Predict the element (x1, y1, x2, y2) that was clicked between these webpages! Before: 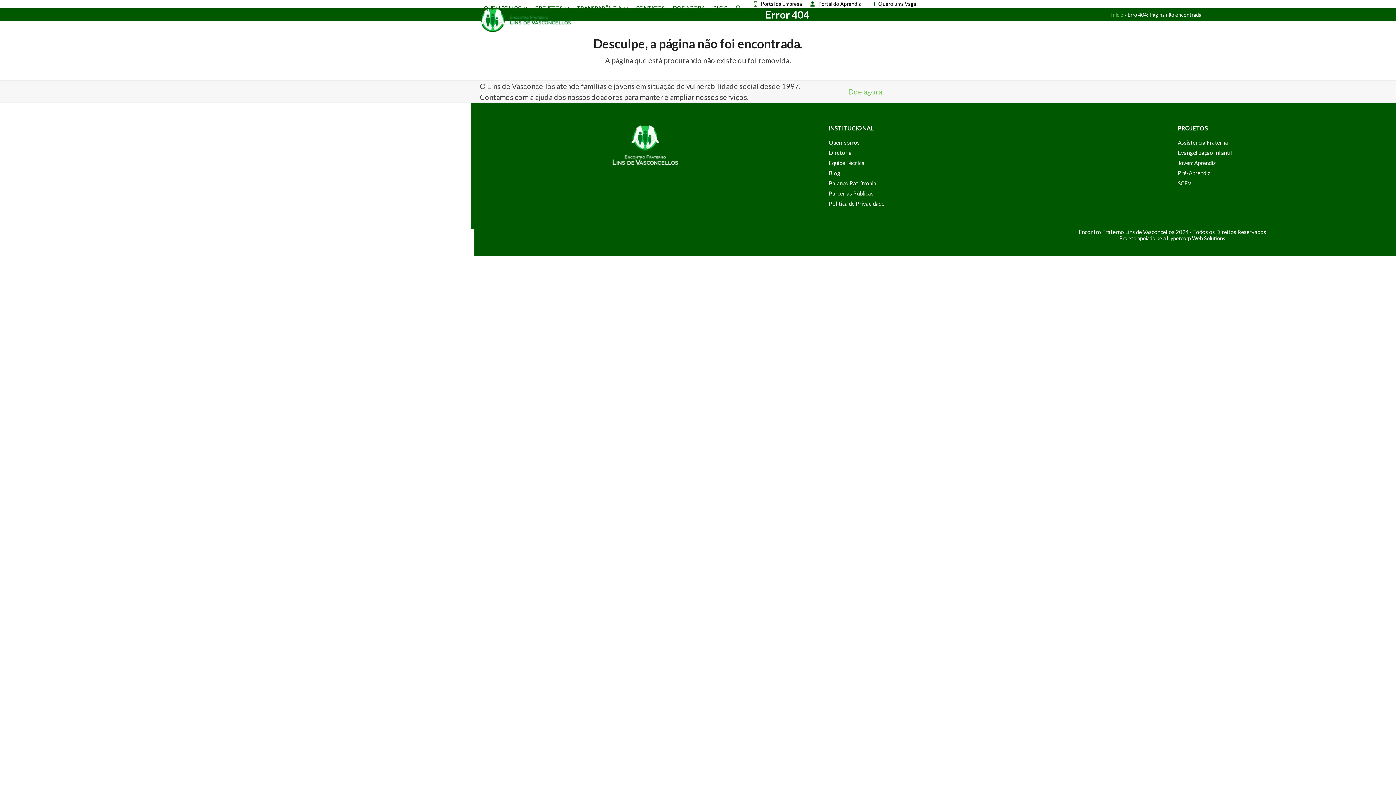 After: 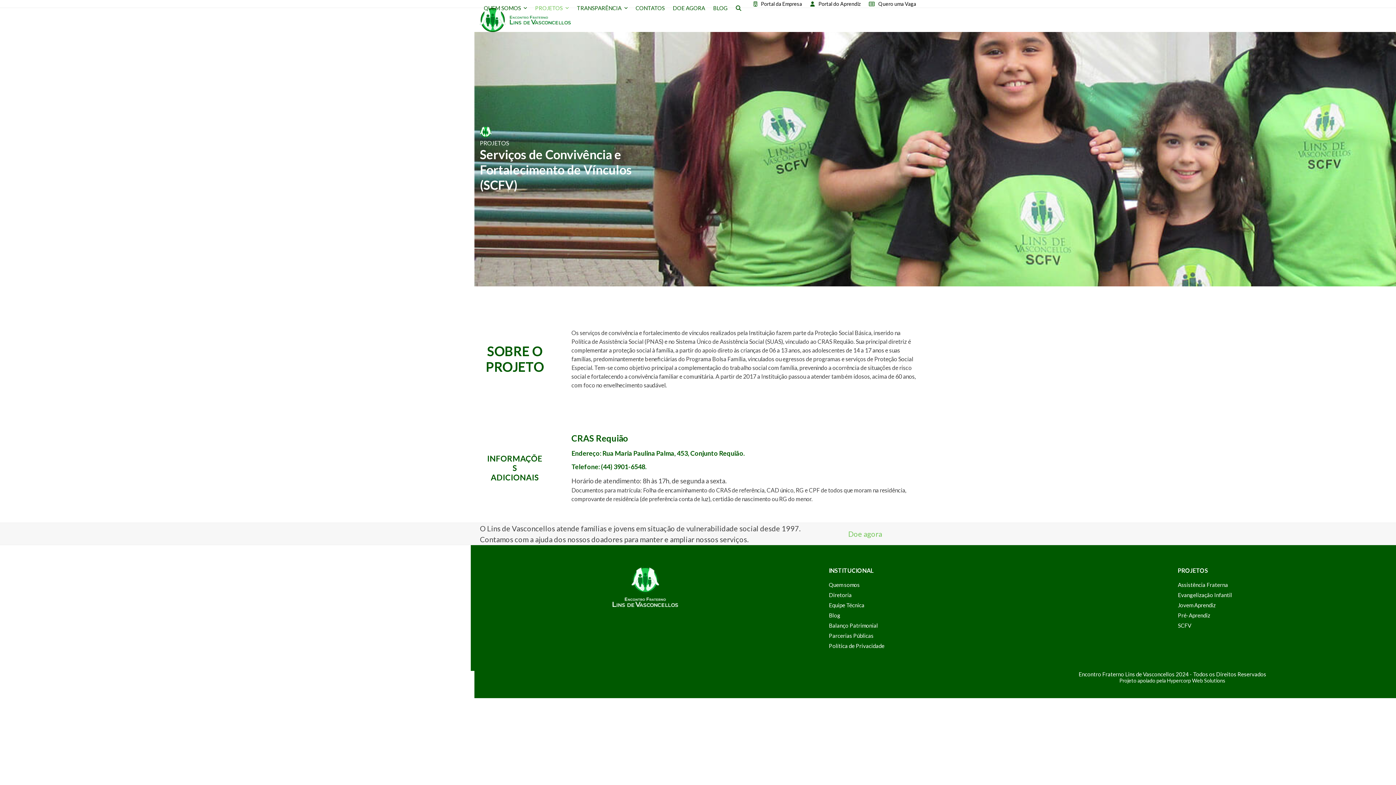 Action: label: SCFV bbox: (1178, 180, 1191, 186)